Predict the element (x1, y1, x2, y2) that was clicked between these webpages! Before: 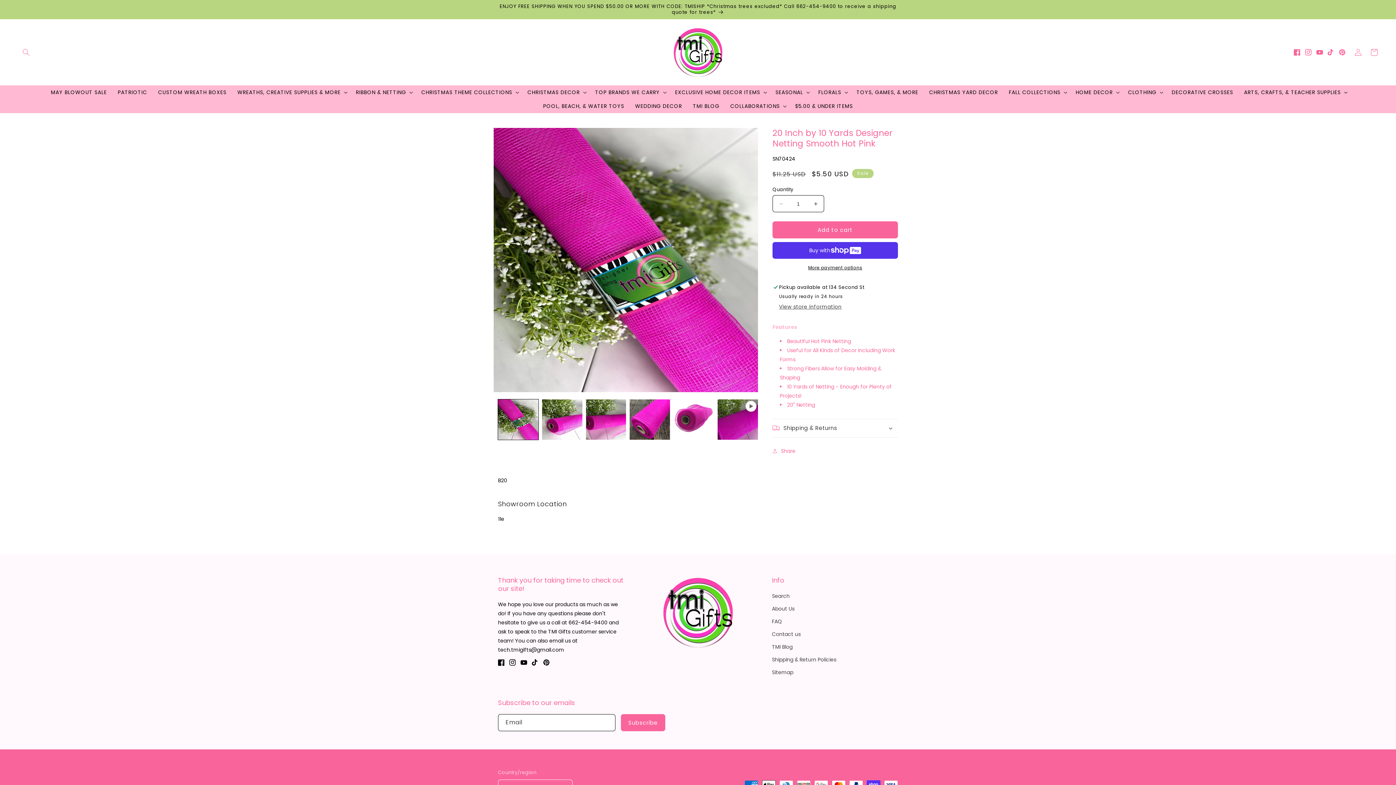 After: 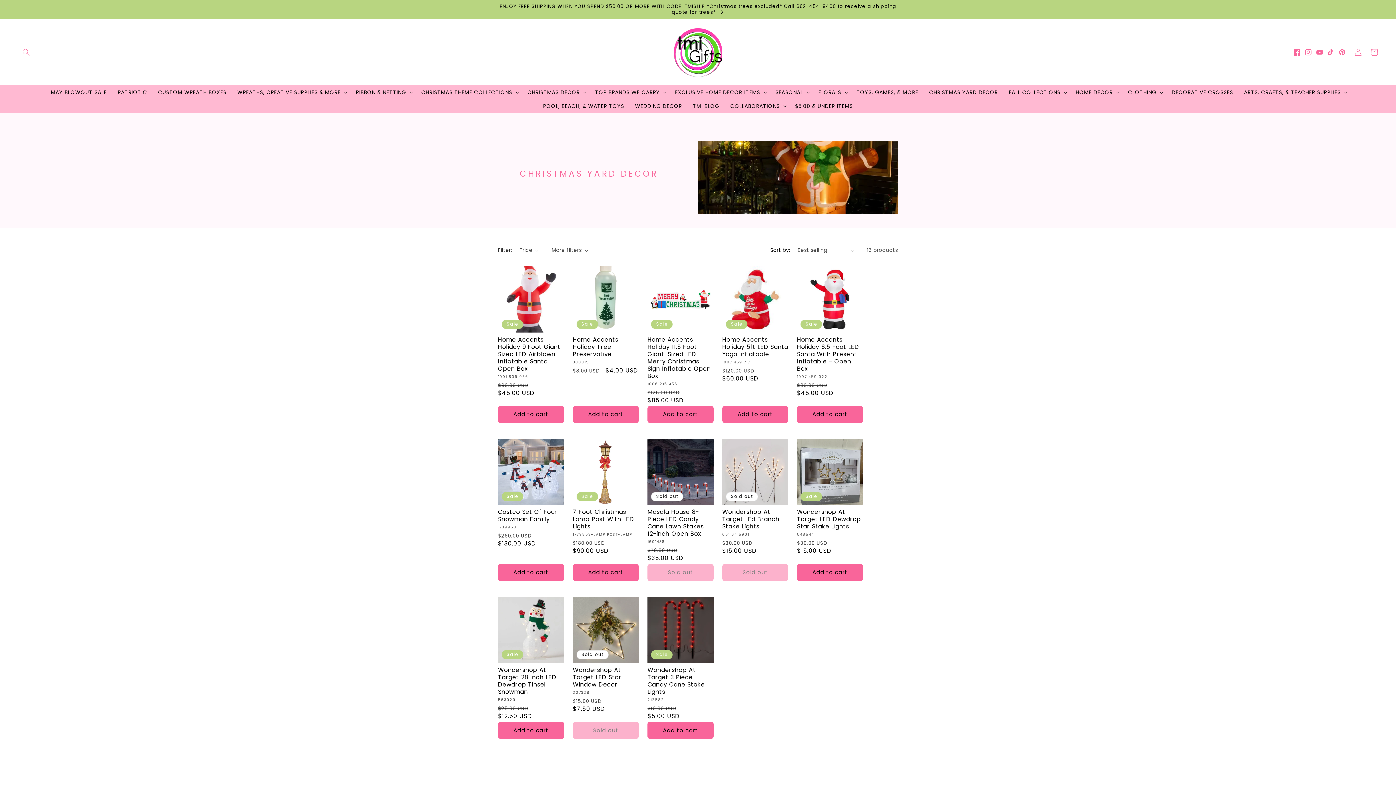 Action: label: CHRISTMAS YARD DECOR bbox: (924, 85, 1003, 99)